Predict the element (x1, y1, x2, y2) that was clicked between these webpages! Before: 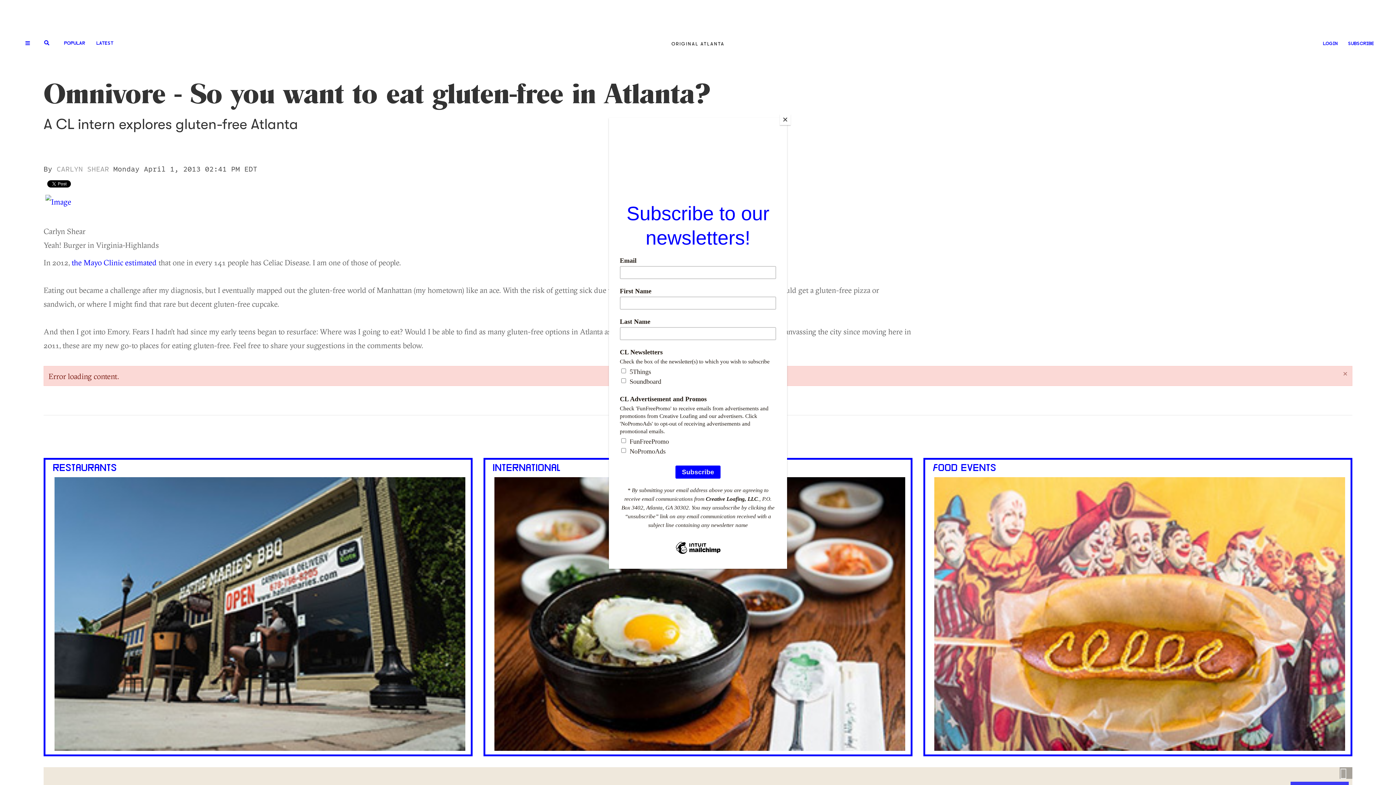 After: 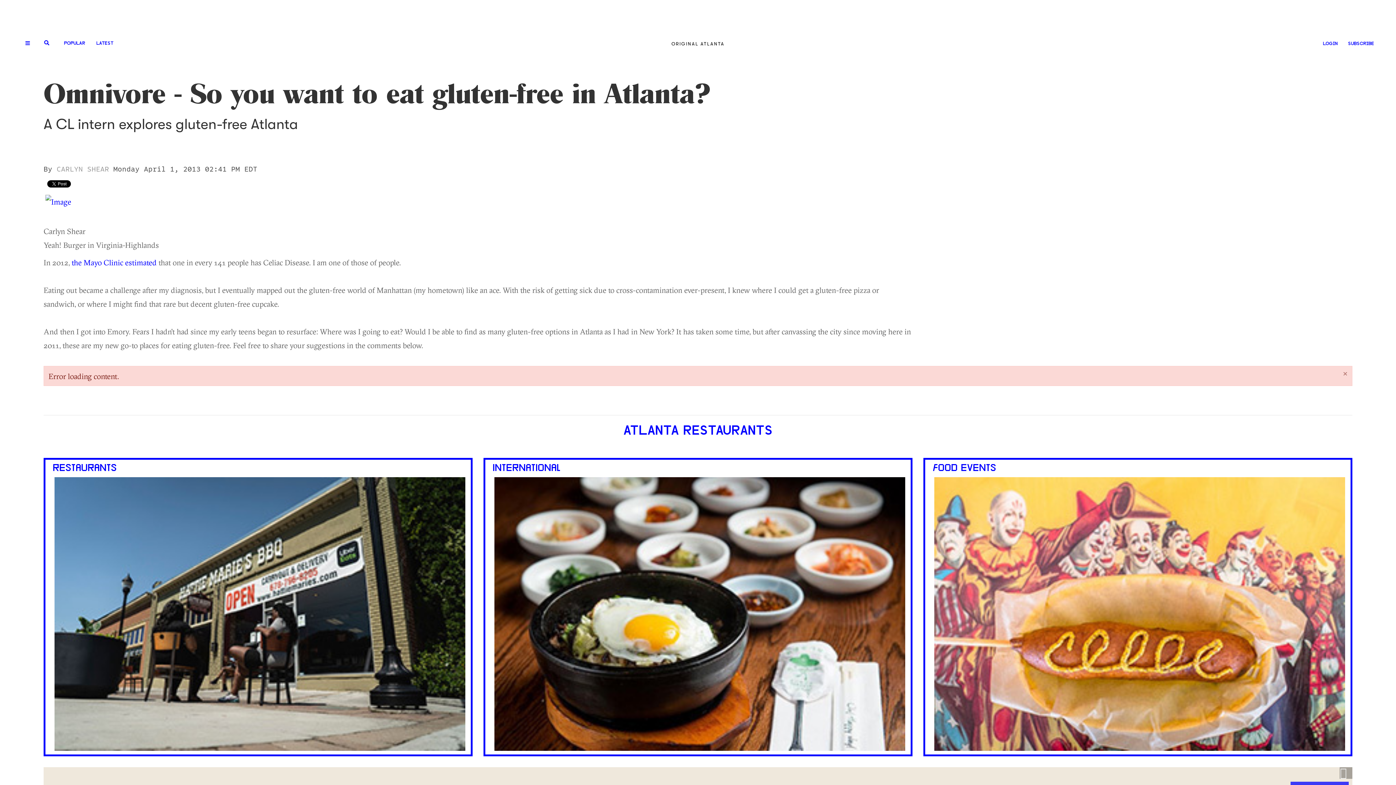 Action: bbox: (780, 114, 790, 125) label: Close